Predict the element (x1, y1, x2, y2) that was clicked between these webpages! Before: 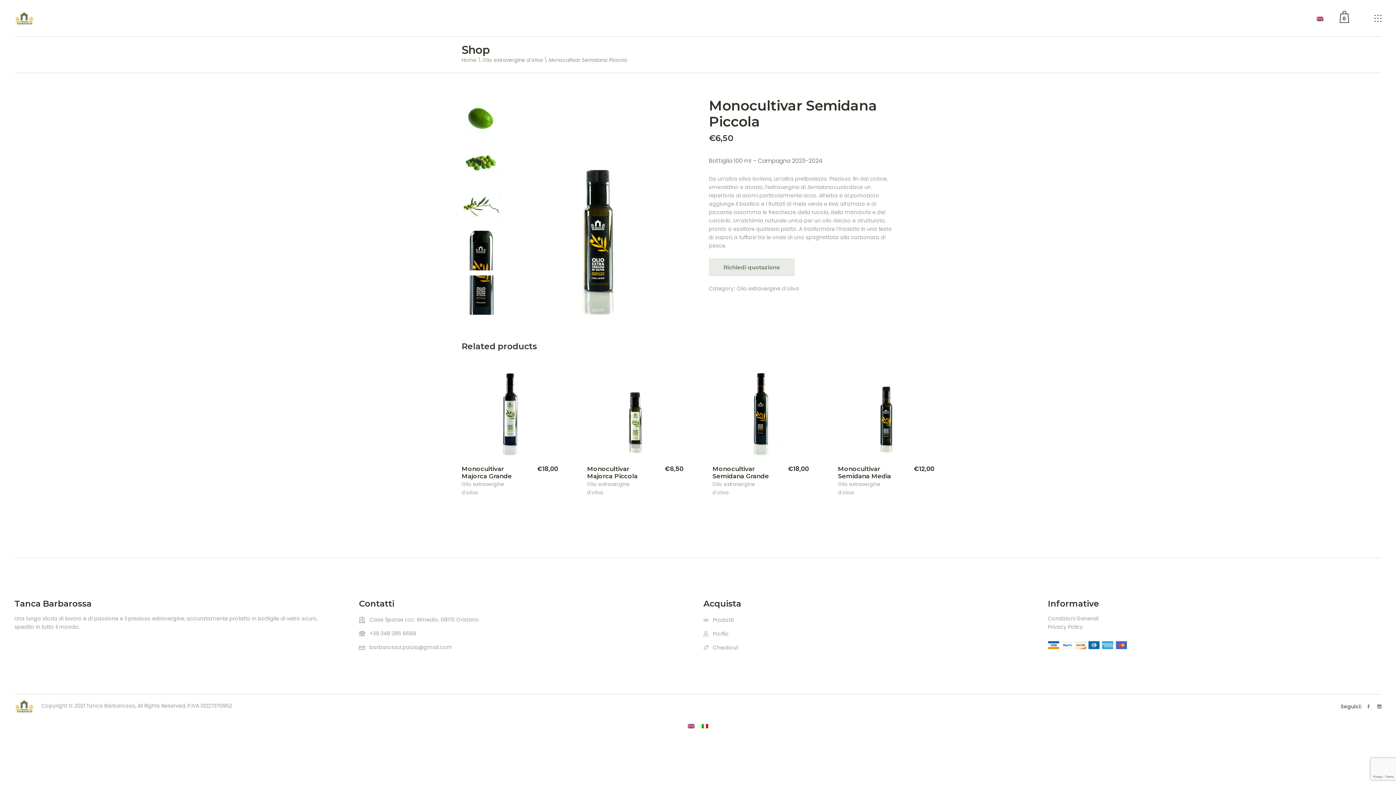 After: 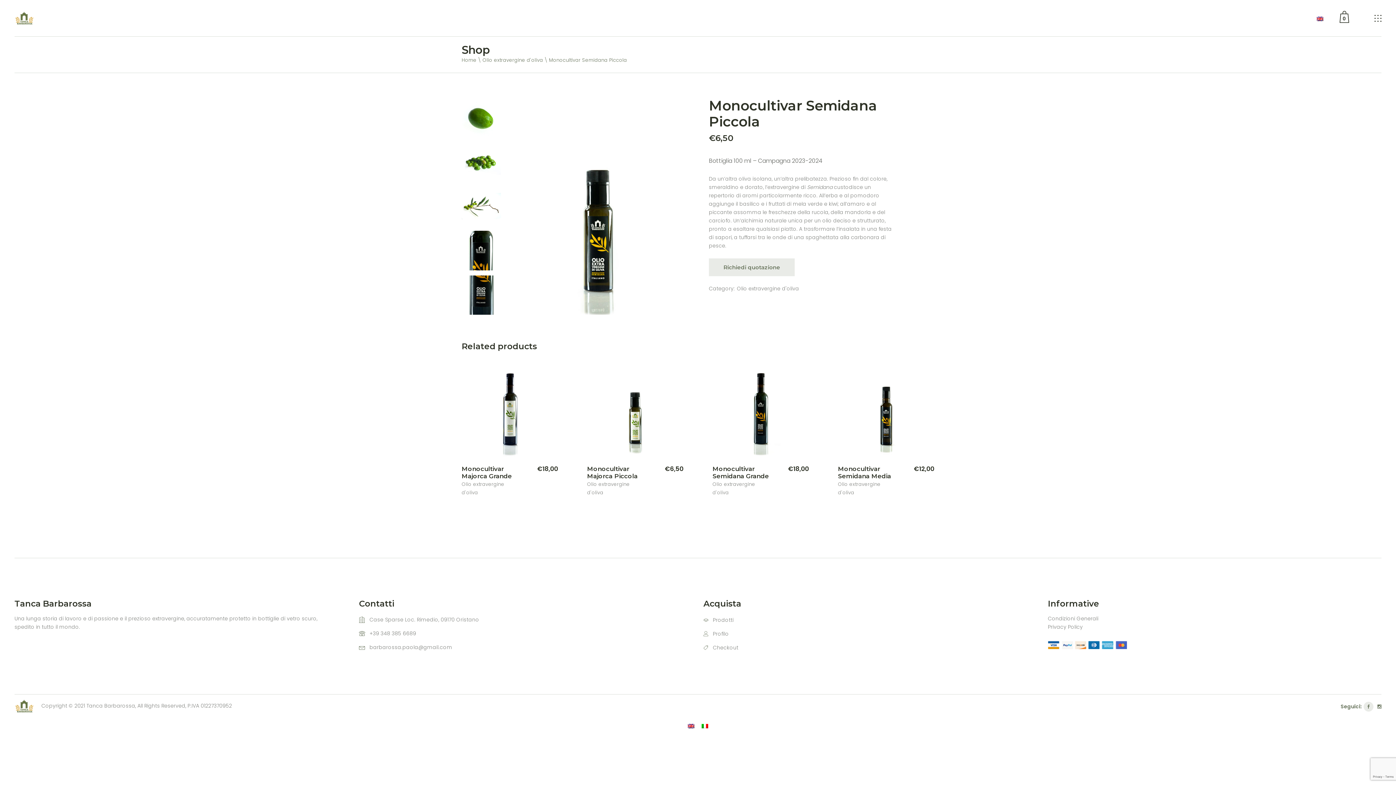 Action: bbox: (1366, 704, 1370, 708)